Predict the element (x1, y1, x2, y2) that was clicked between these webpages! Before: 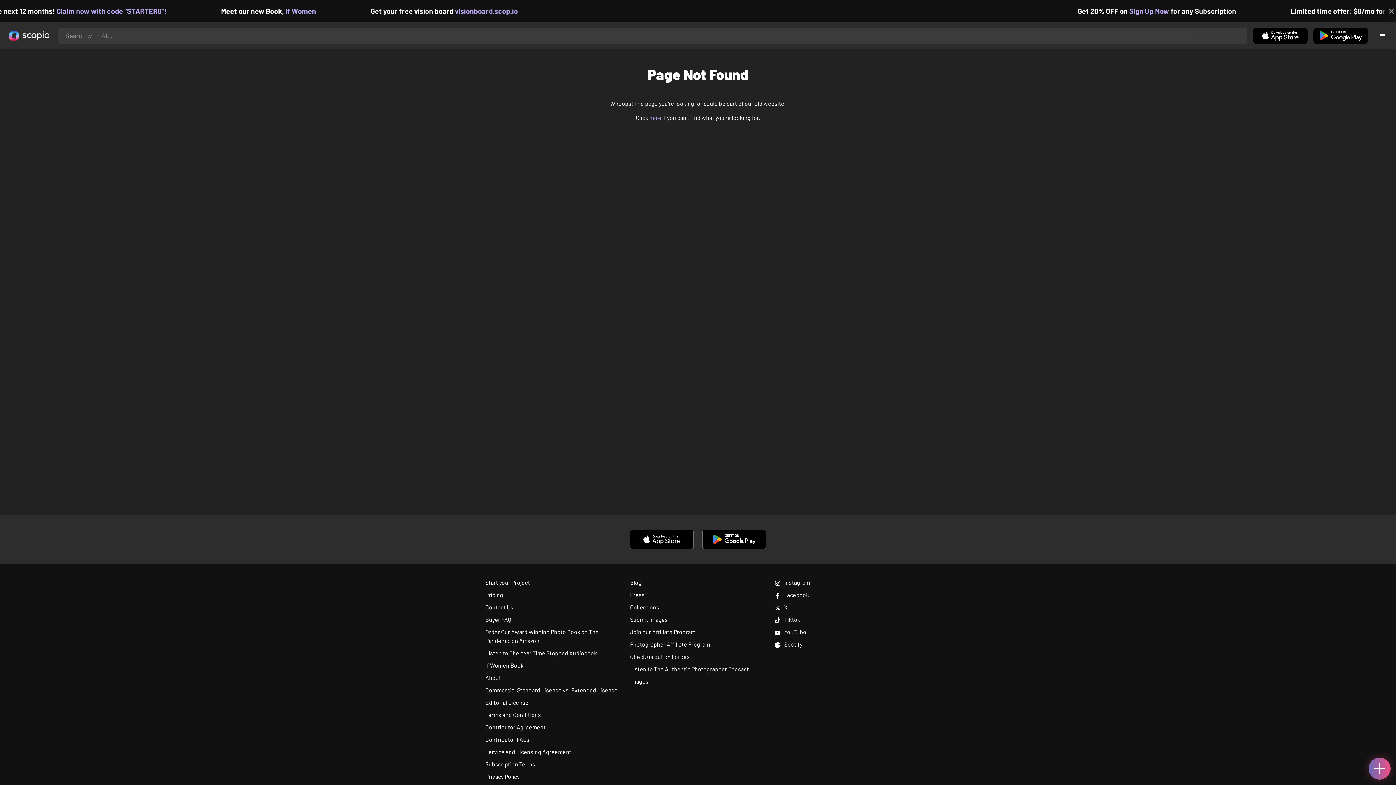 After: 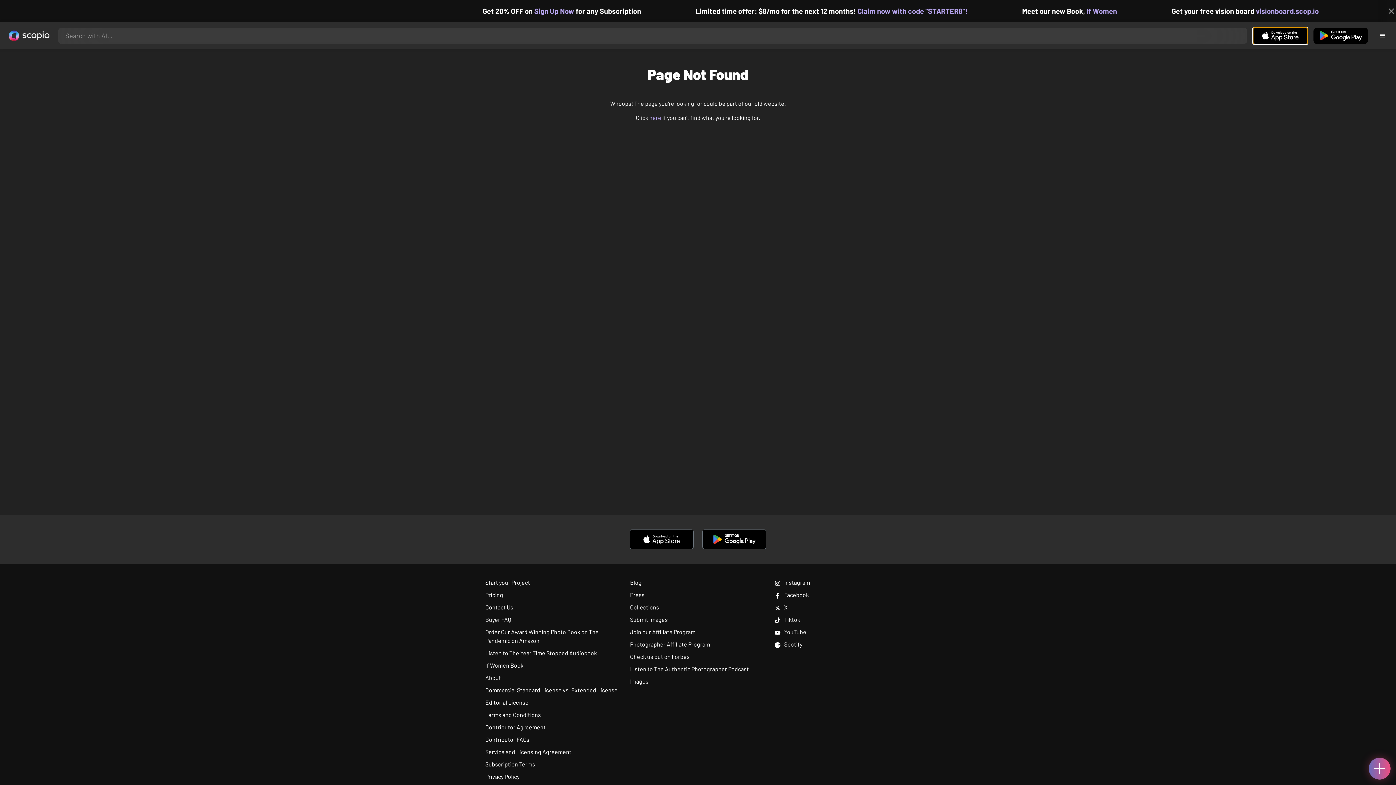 Action: bbox: (1253, 27, 1308, 43)